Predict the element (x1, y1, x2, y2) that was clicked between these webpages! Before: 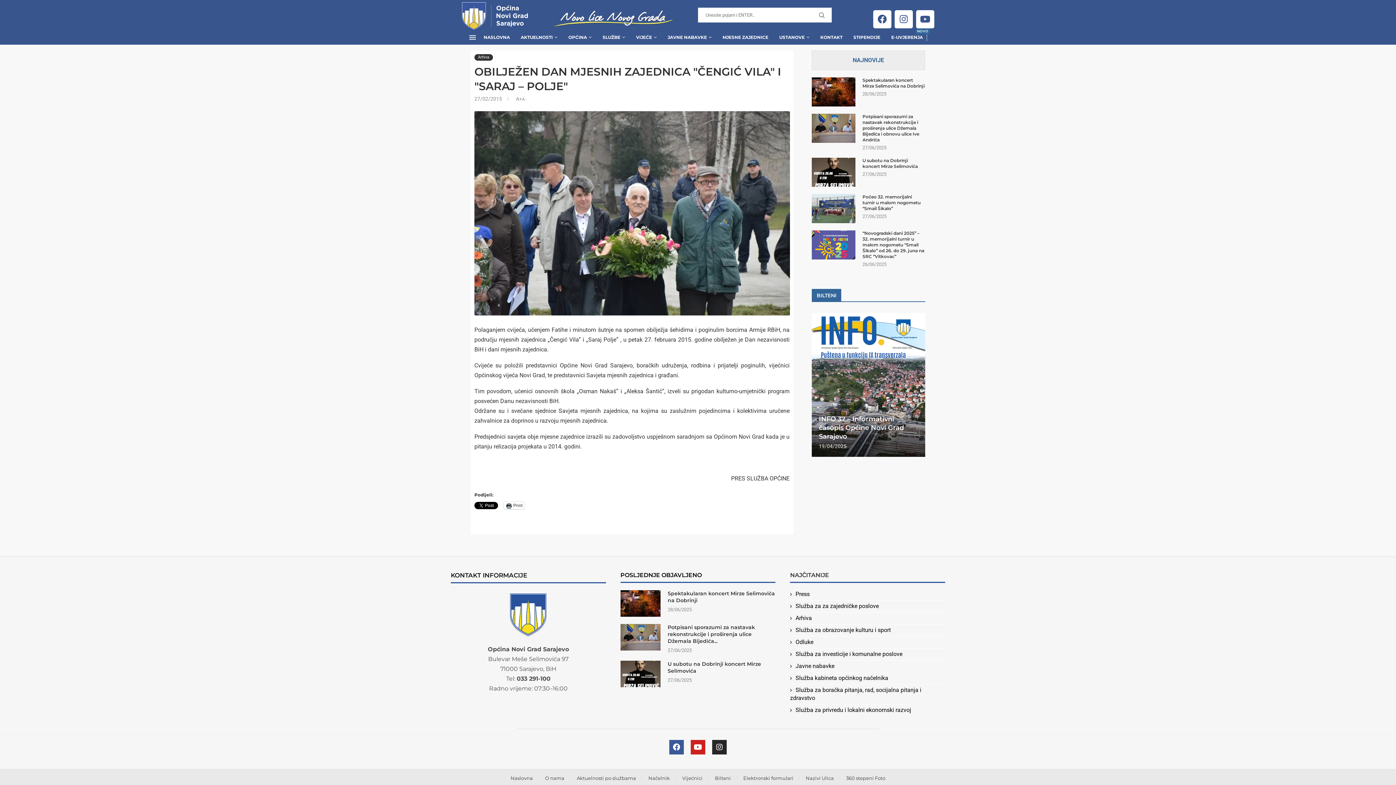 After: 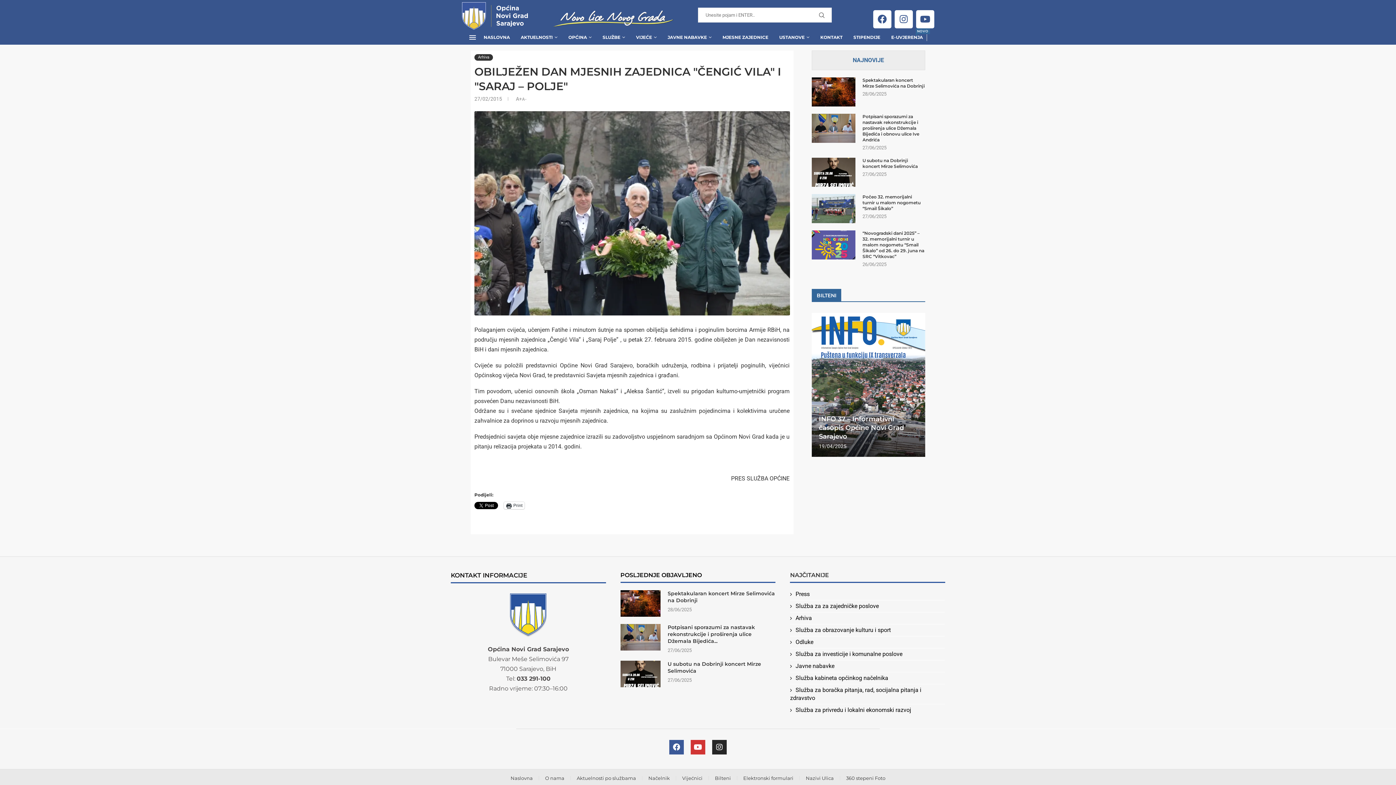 Action: bbox: (690, 740, 705, 754) label: Youtube